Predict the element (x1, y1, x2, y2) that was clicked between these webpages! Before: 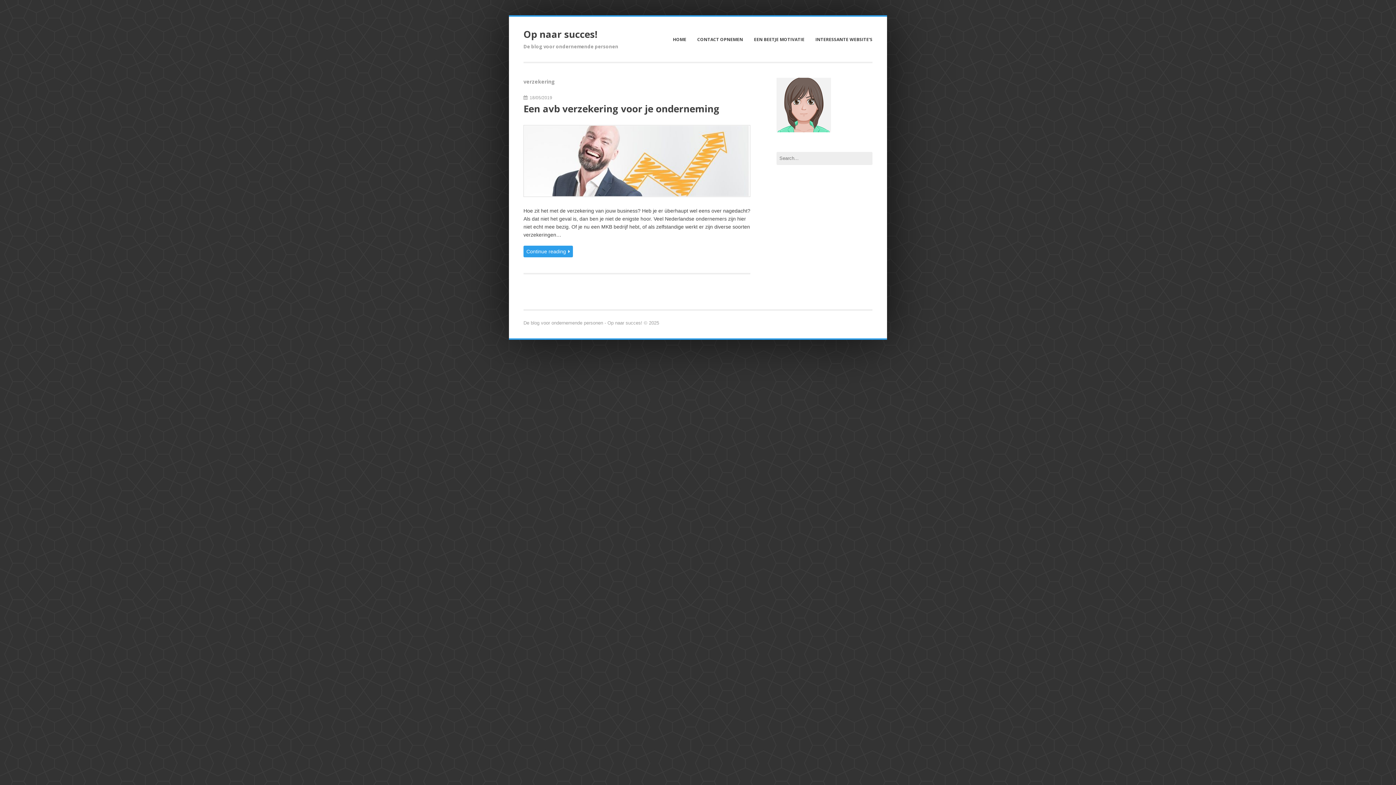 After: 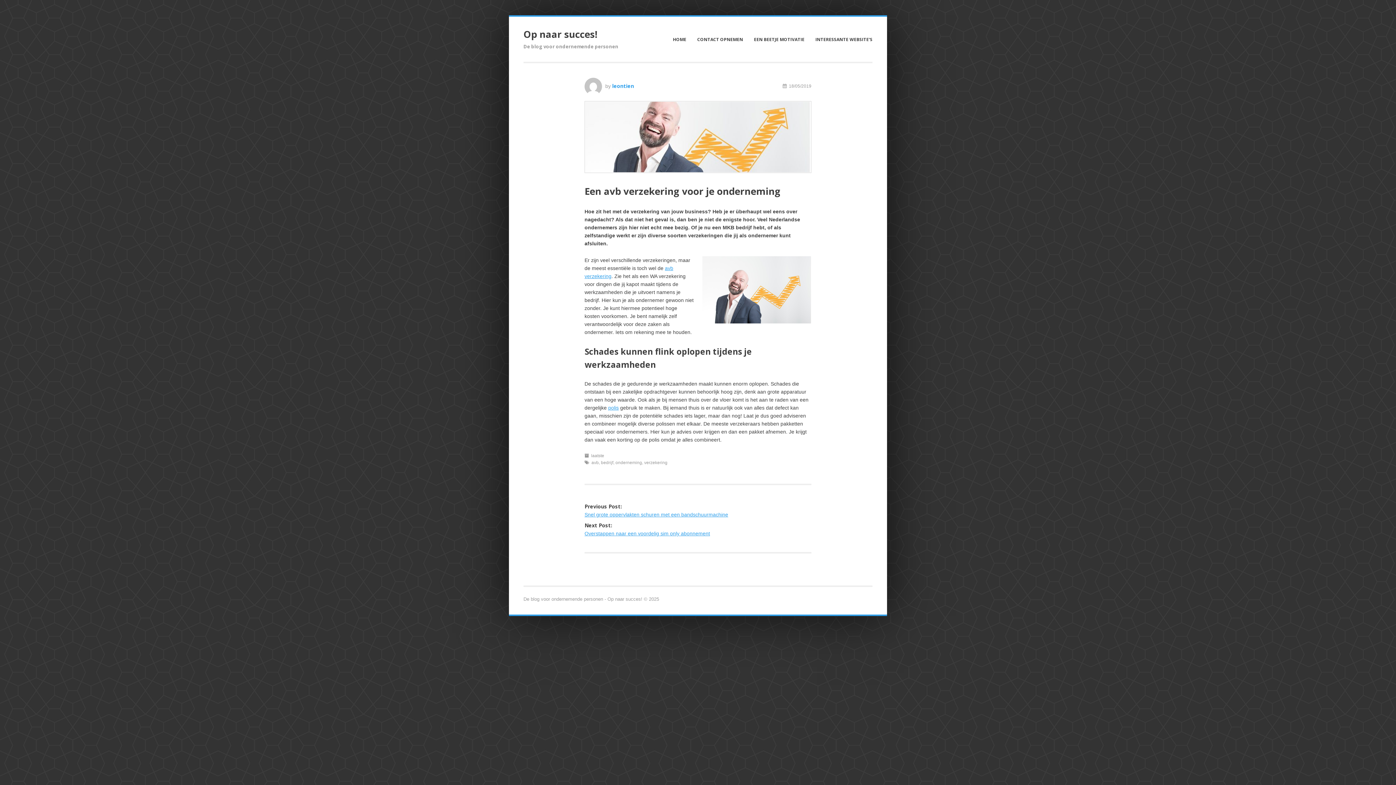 Action: label: Een avb verzekering voor je onderneming bbox: (523, 101, 750, 116)